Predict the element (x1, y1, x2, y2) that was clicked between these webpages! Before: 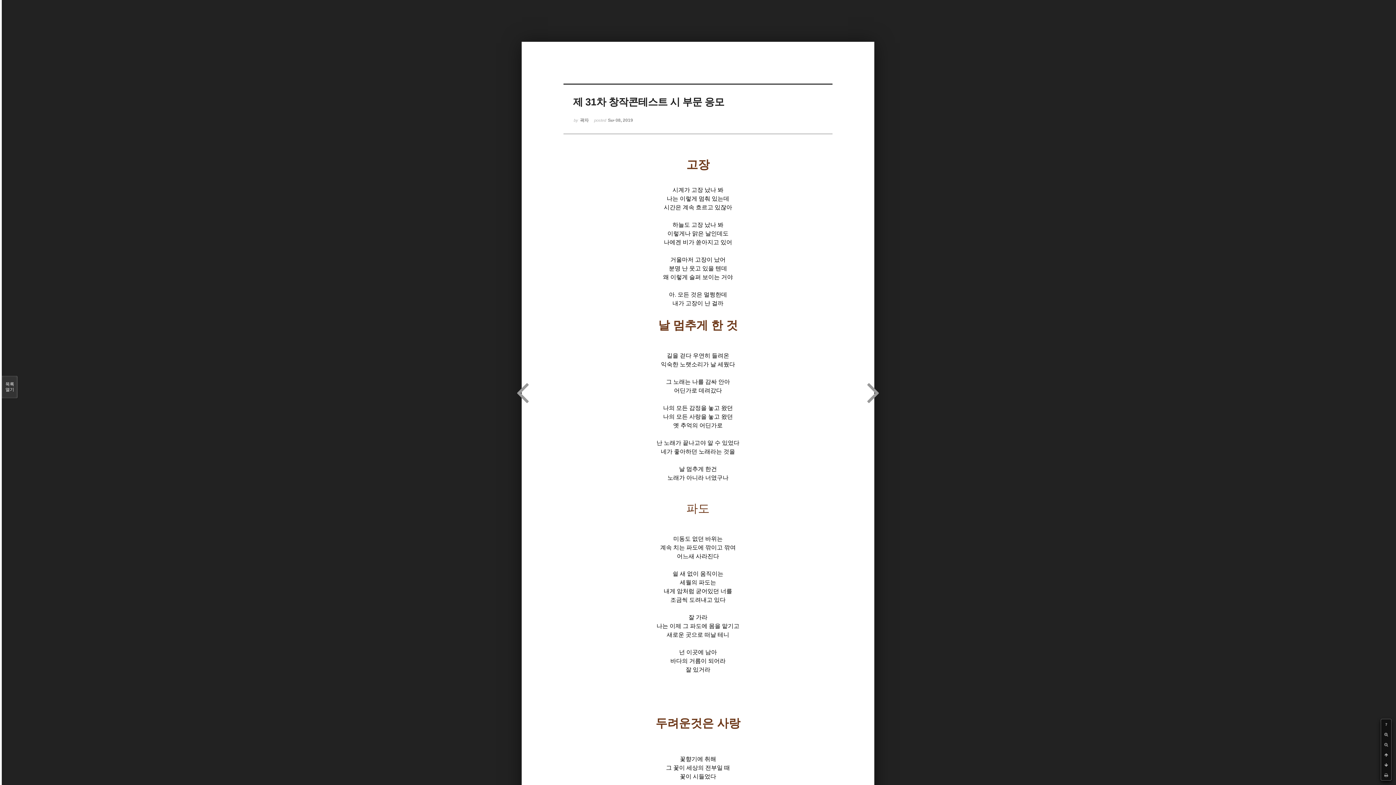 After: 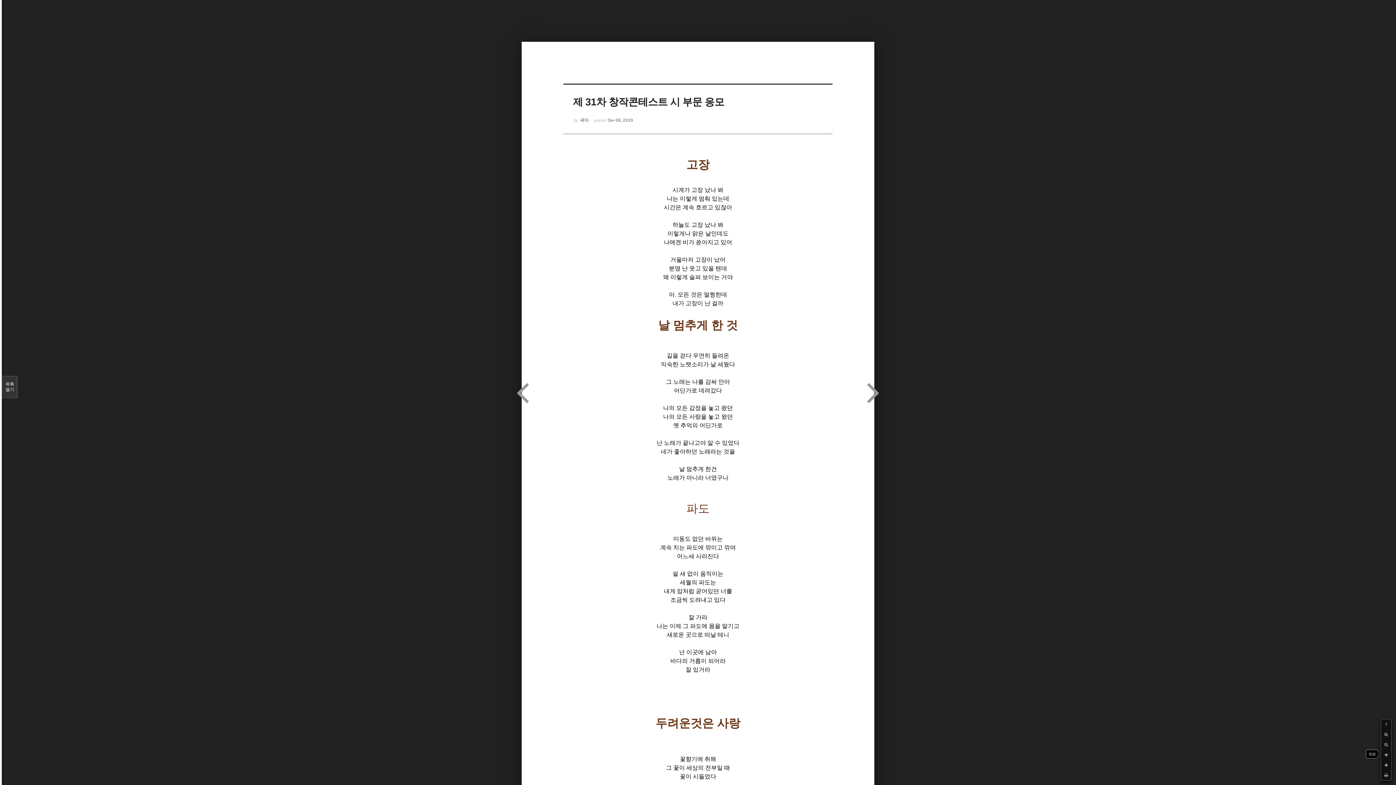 Action: bbox: (1381, 750, 1391, 760)